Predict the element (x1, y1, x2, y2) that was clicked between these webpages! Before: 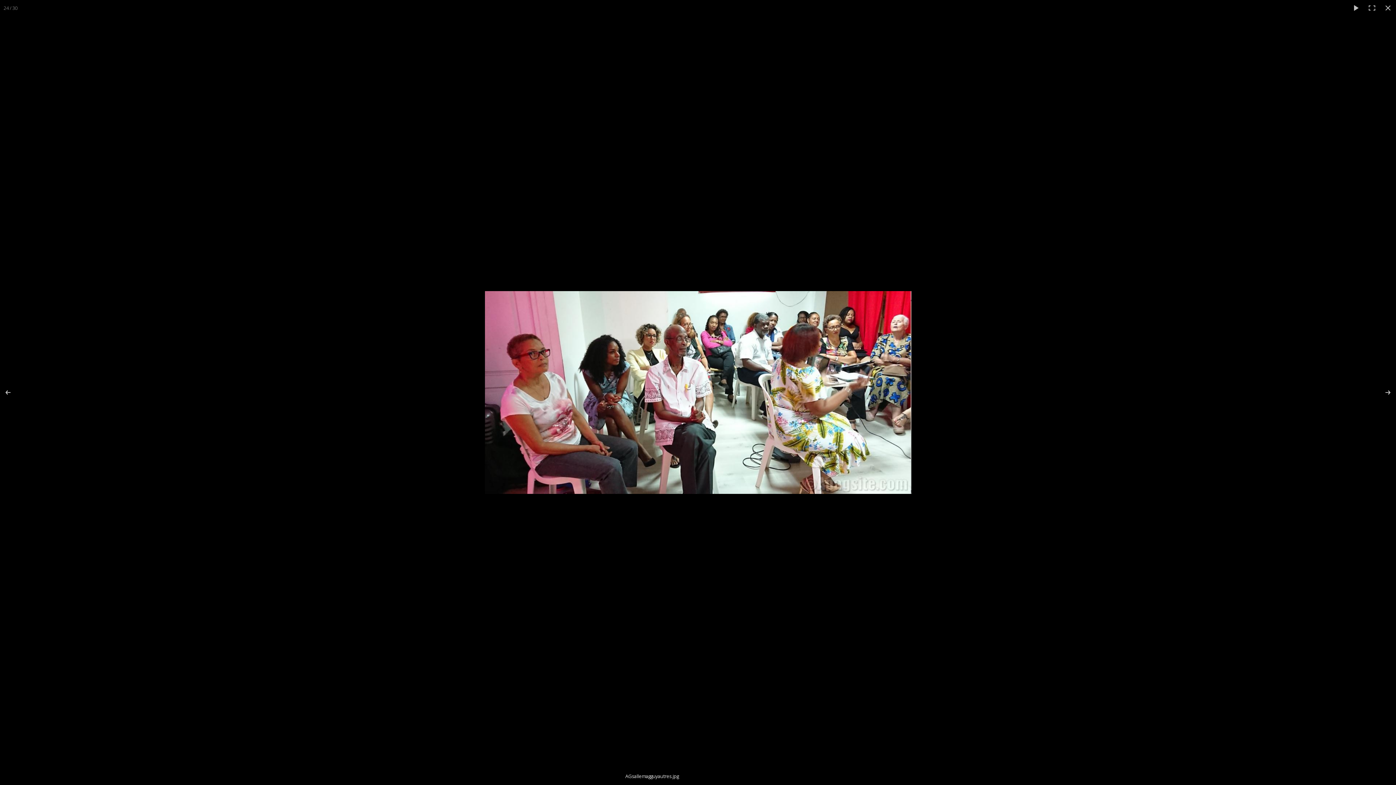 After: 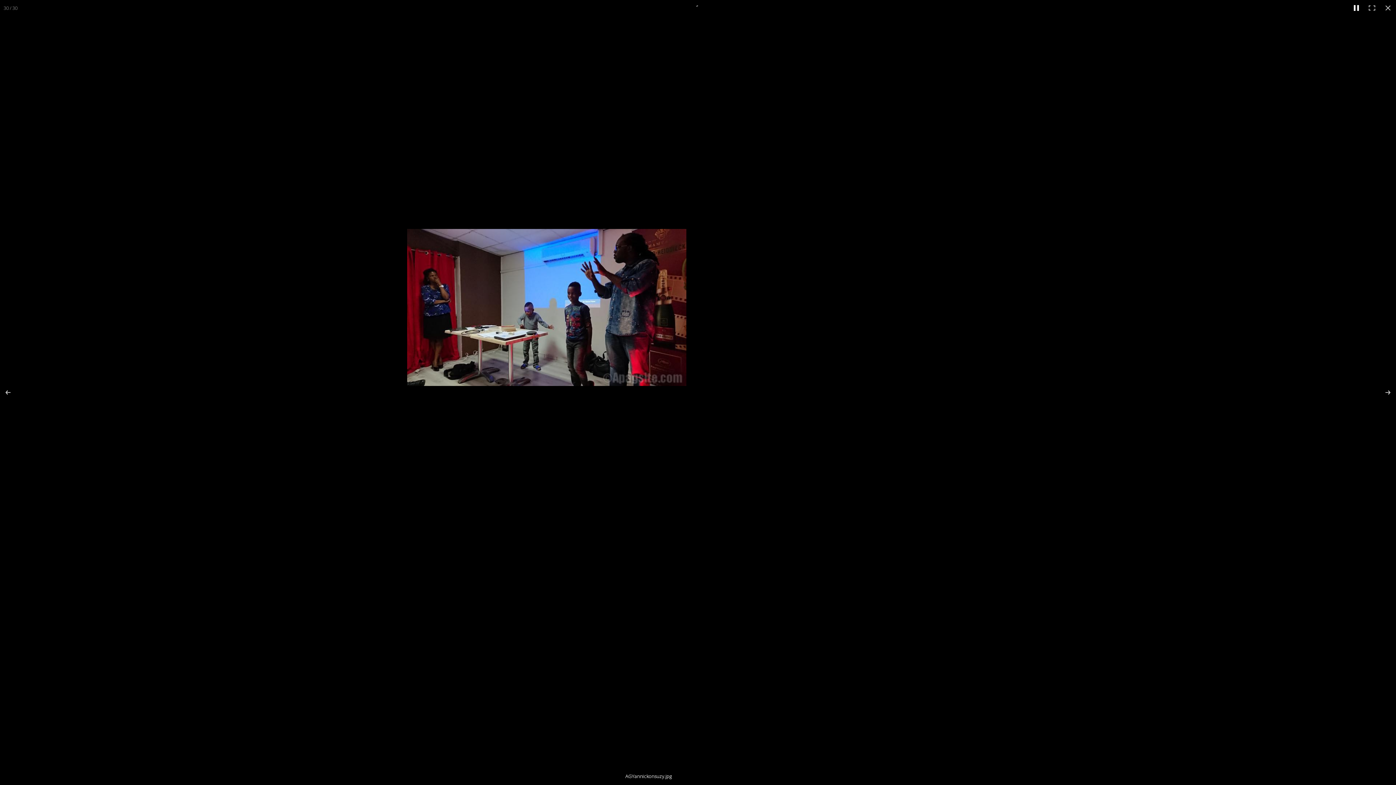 Action: bbox: (1348, 0, 1364, 16)